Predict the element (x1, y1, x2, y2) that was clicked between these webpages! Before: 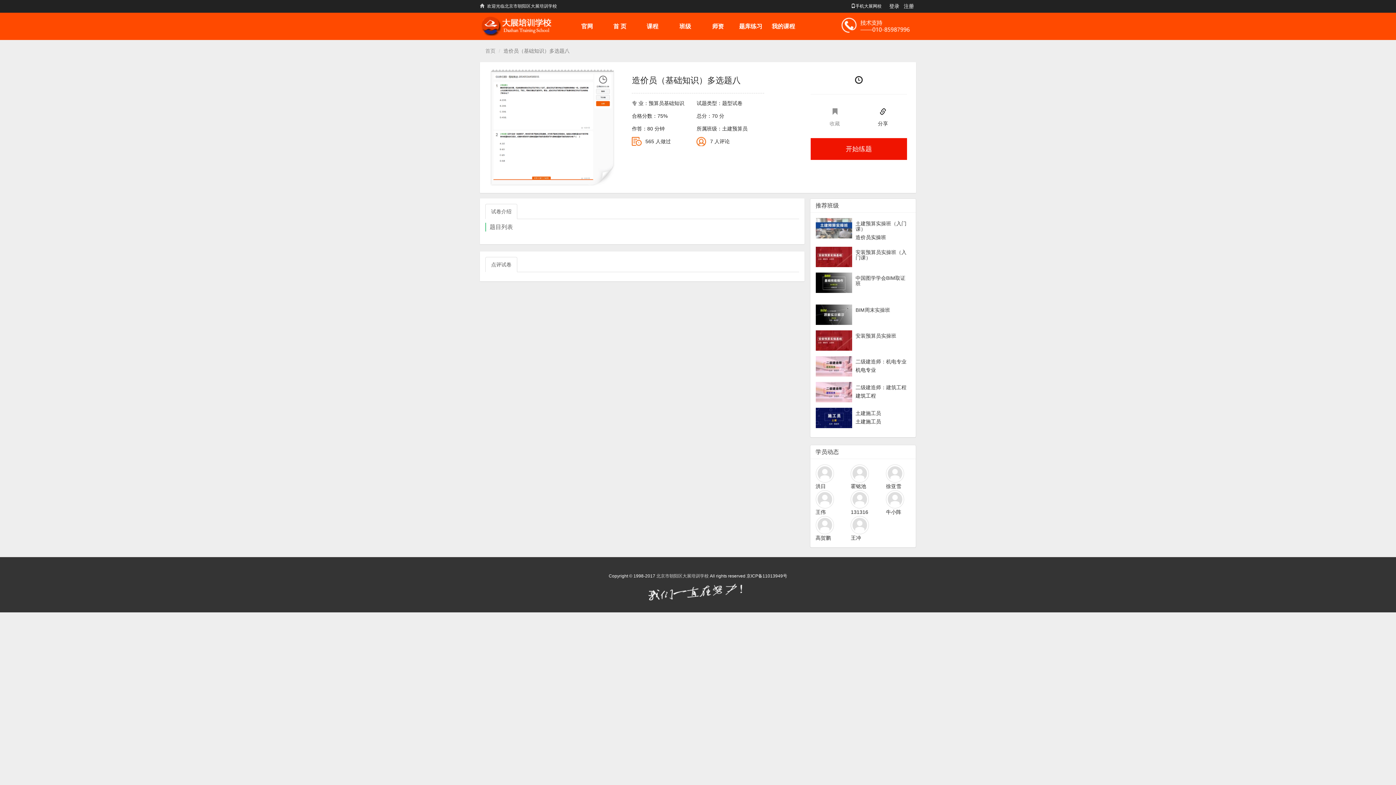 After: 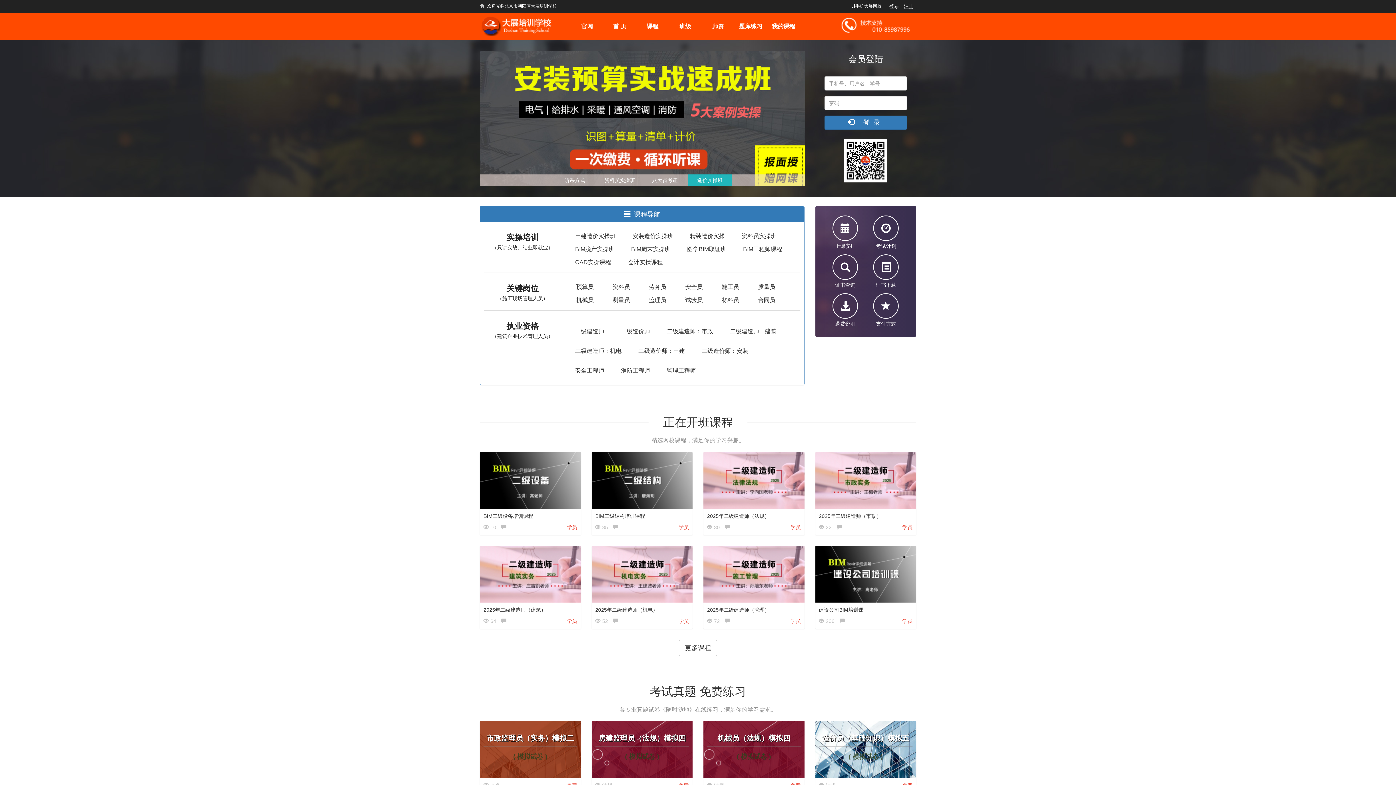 Action: bbox: (603, 12, 636, 40) label: 首 页